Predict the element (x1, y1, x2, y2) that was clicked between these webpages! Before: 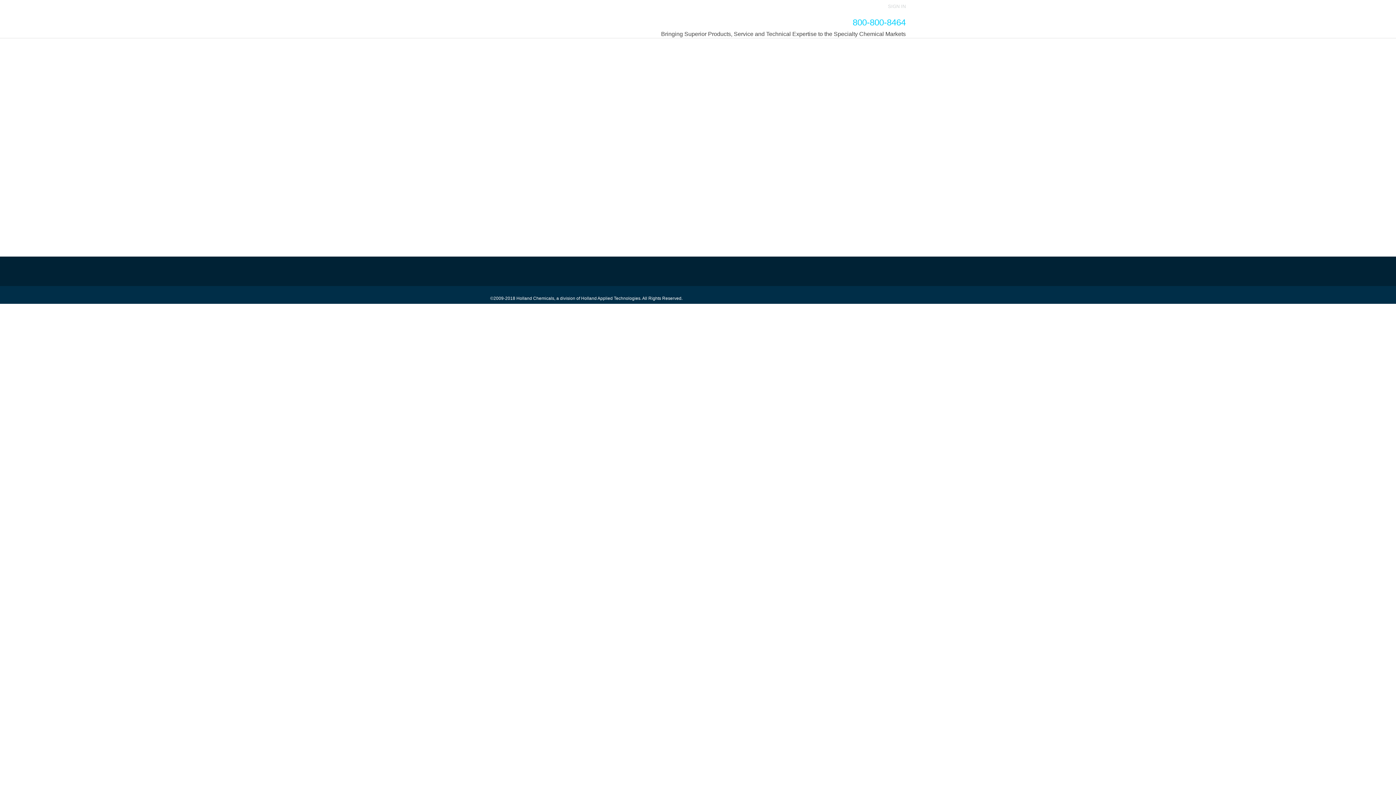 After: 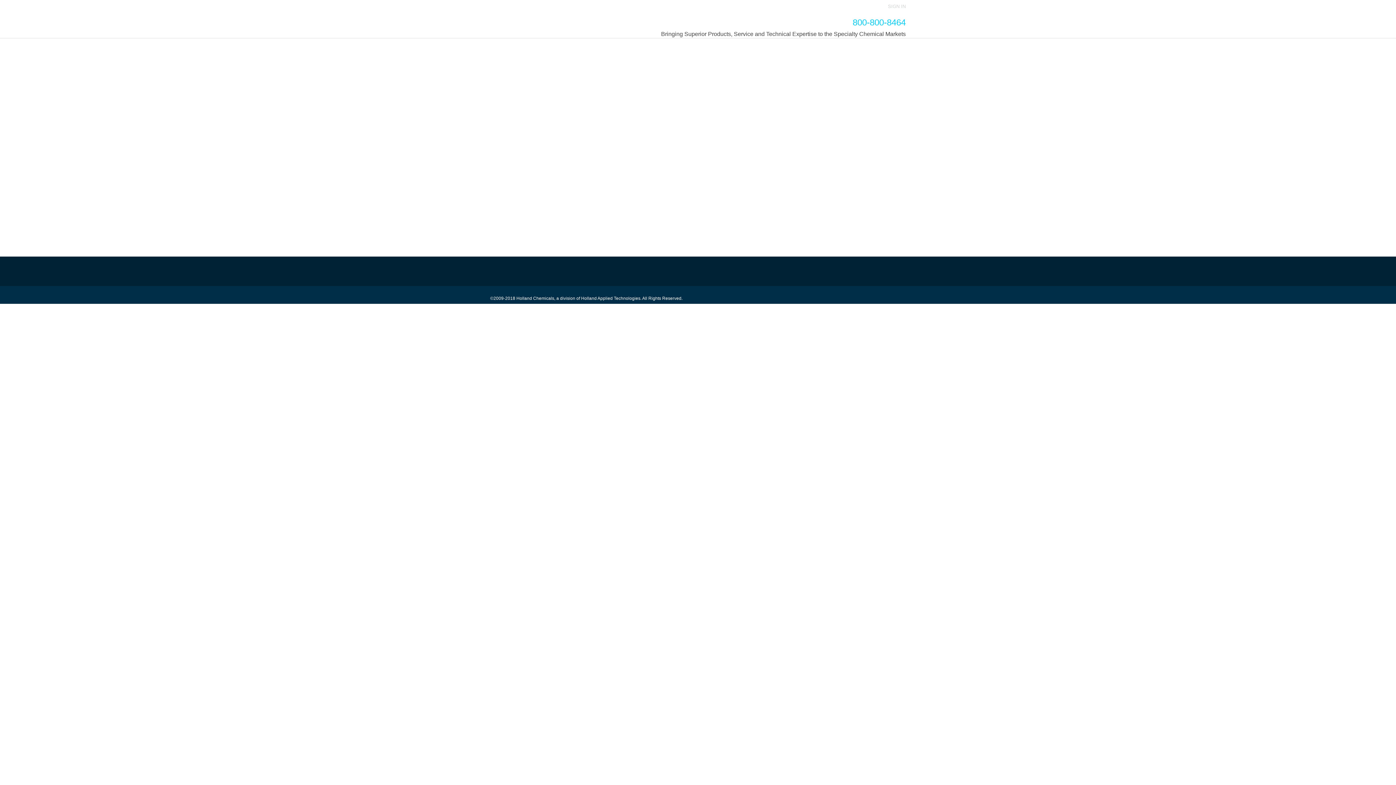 Action: bbox: (888, 4, 906, 8) label: SIGN IN